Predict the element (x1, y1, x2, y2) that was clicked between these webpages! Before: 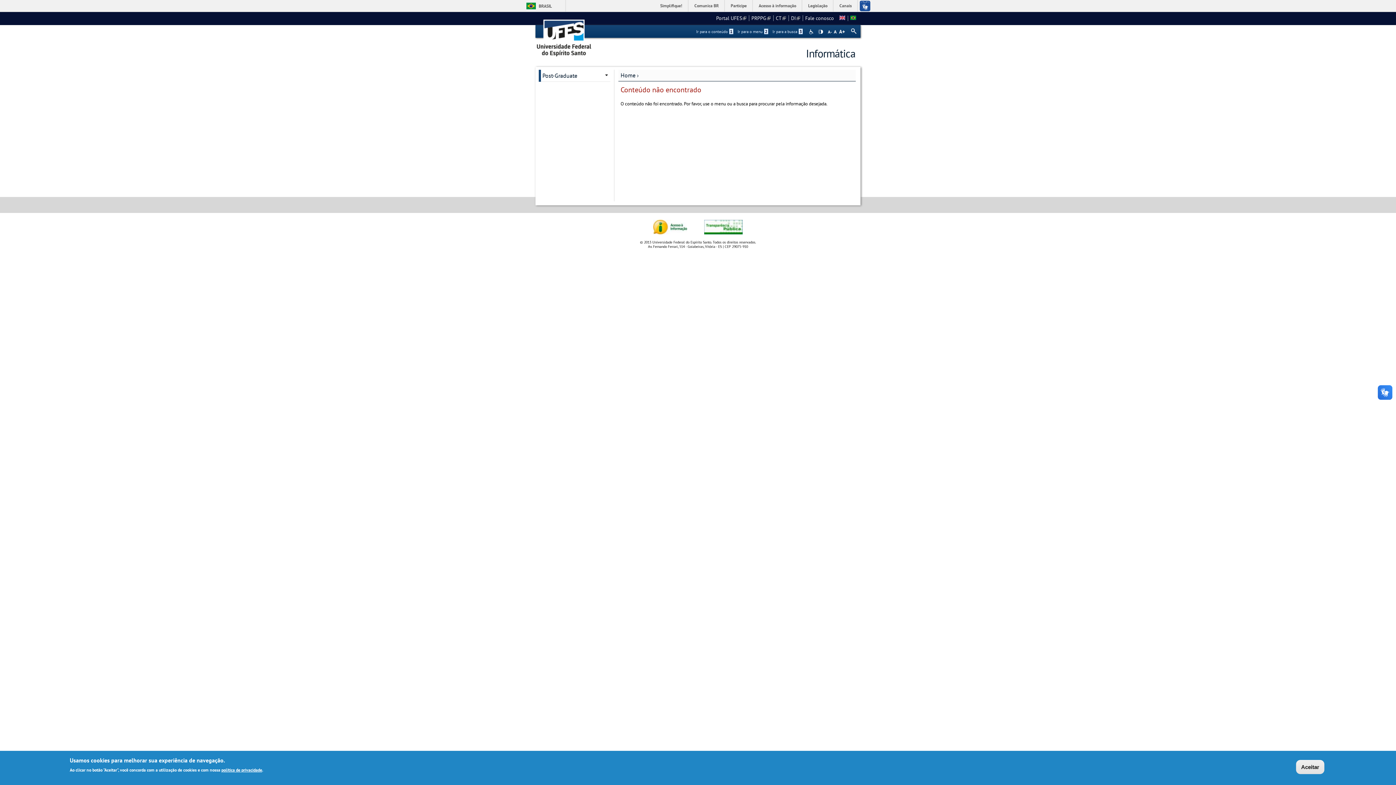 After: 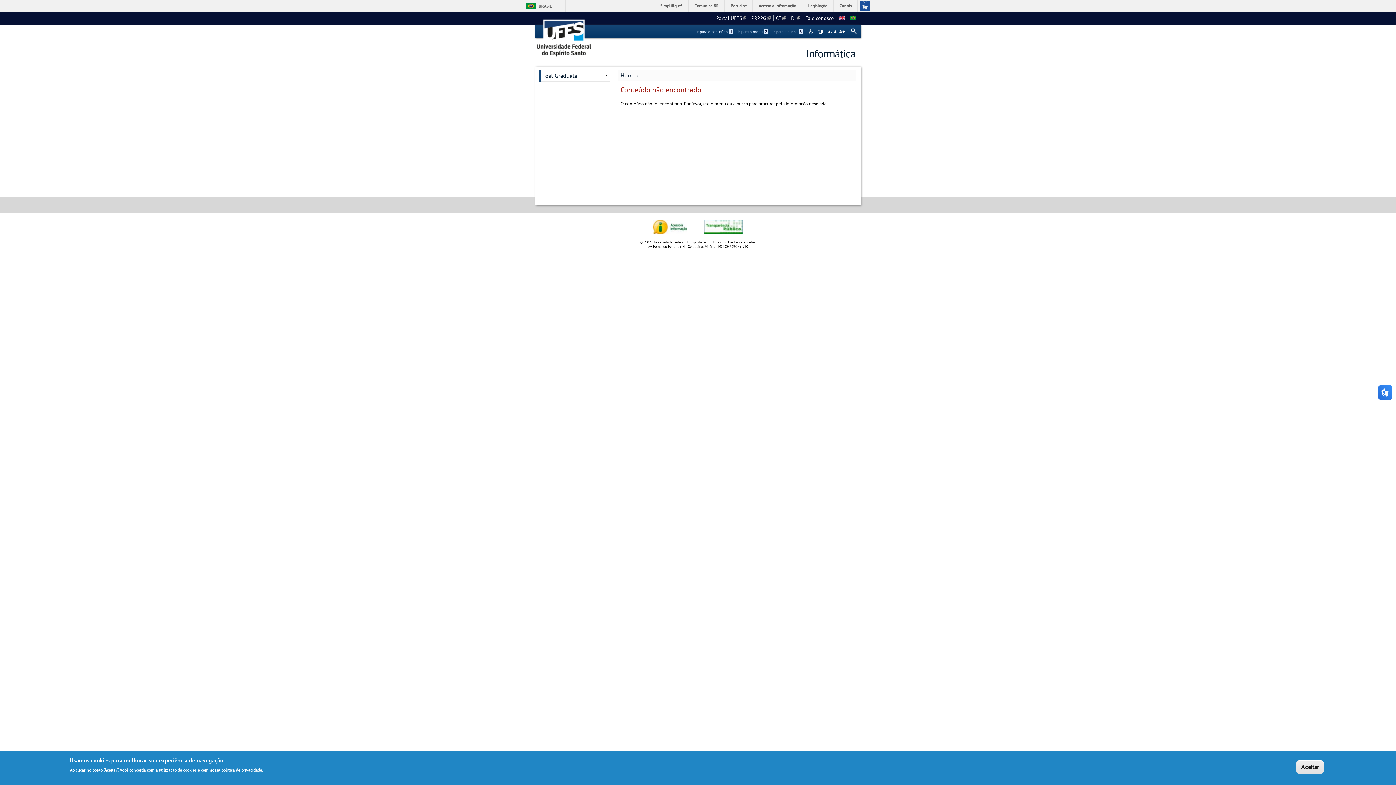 Action: bbox: (221, 767, 262, 773) label: política de privacidade